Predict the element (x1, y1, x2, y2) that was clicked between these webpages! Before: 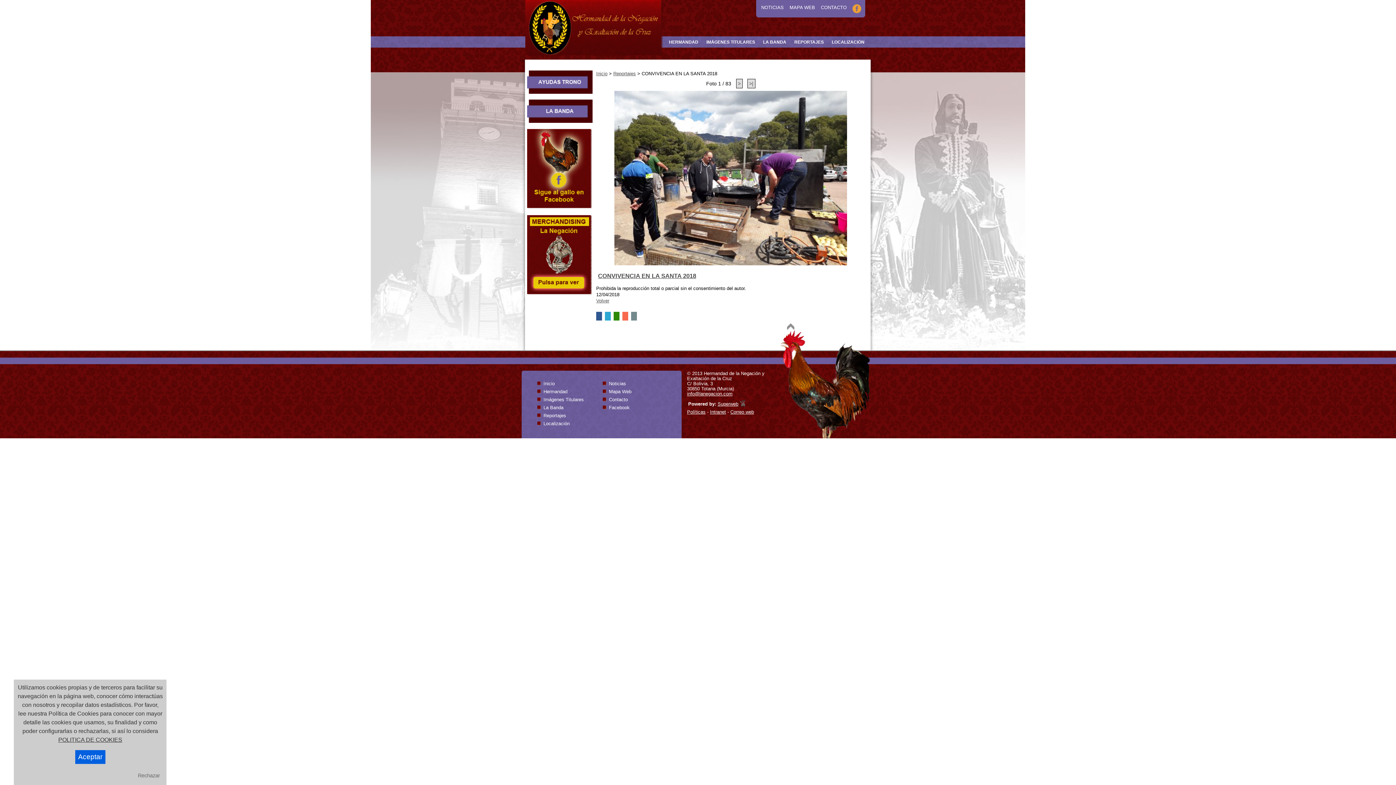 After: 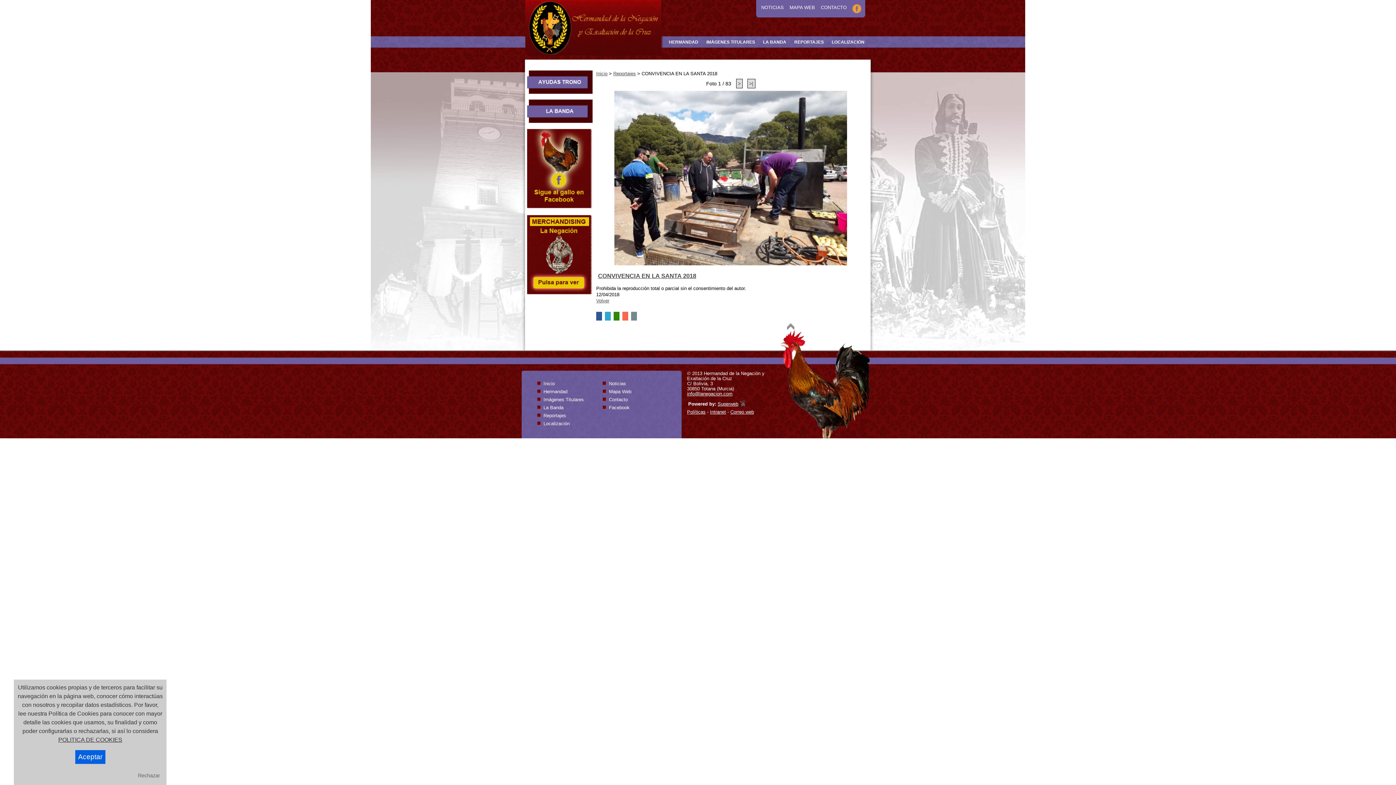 Action: bbox: (640, 311, 645, 320)